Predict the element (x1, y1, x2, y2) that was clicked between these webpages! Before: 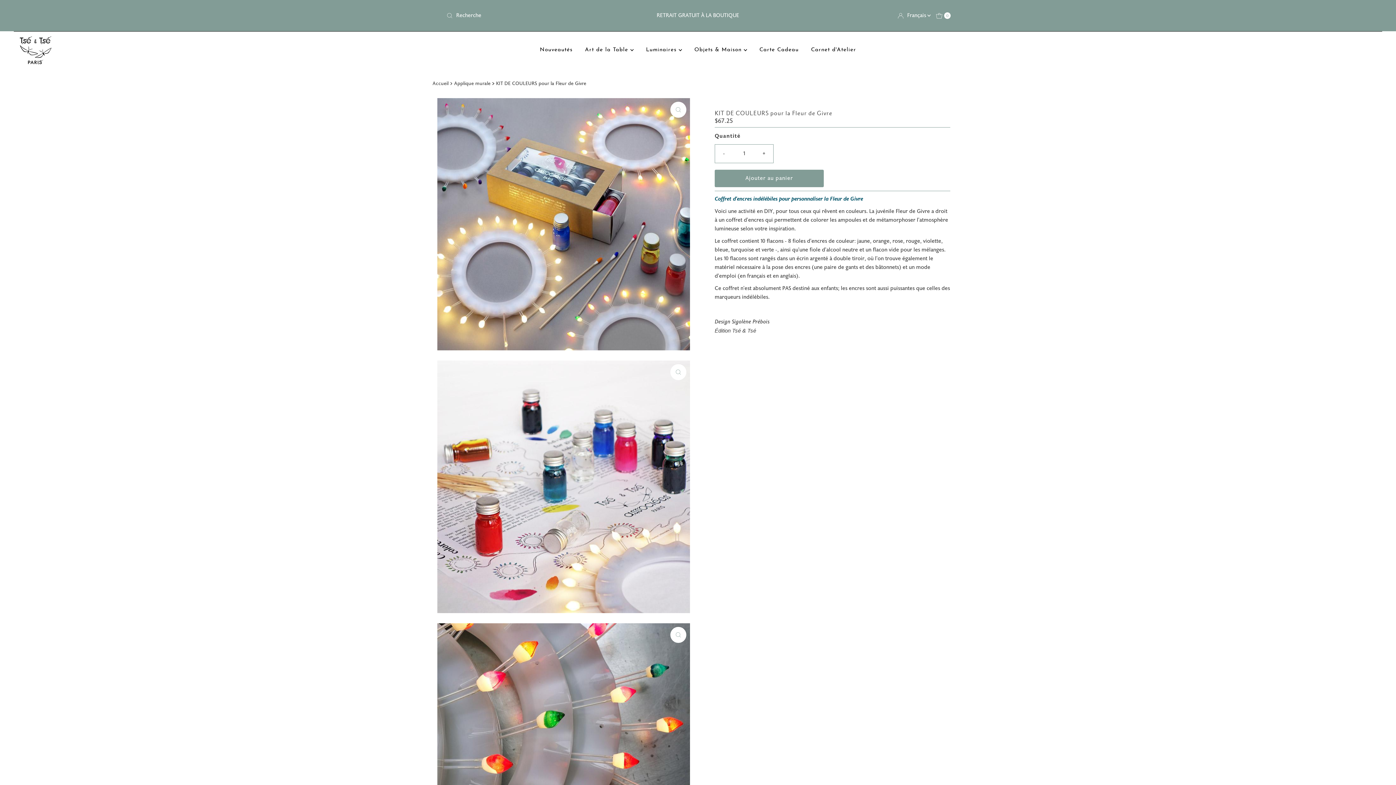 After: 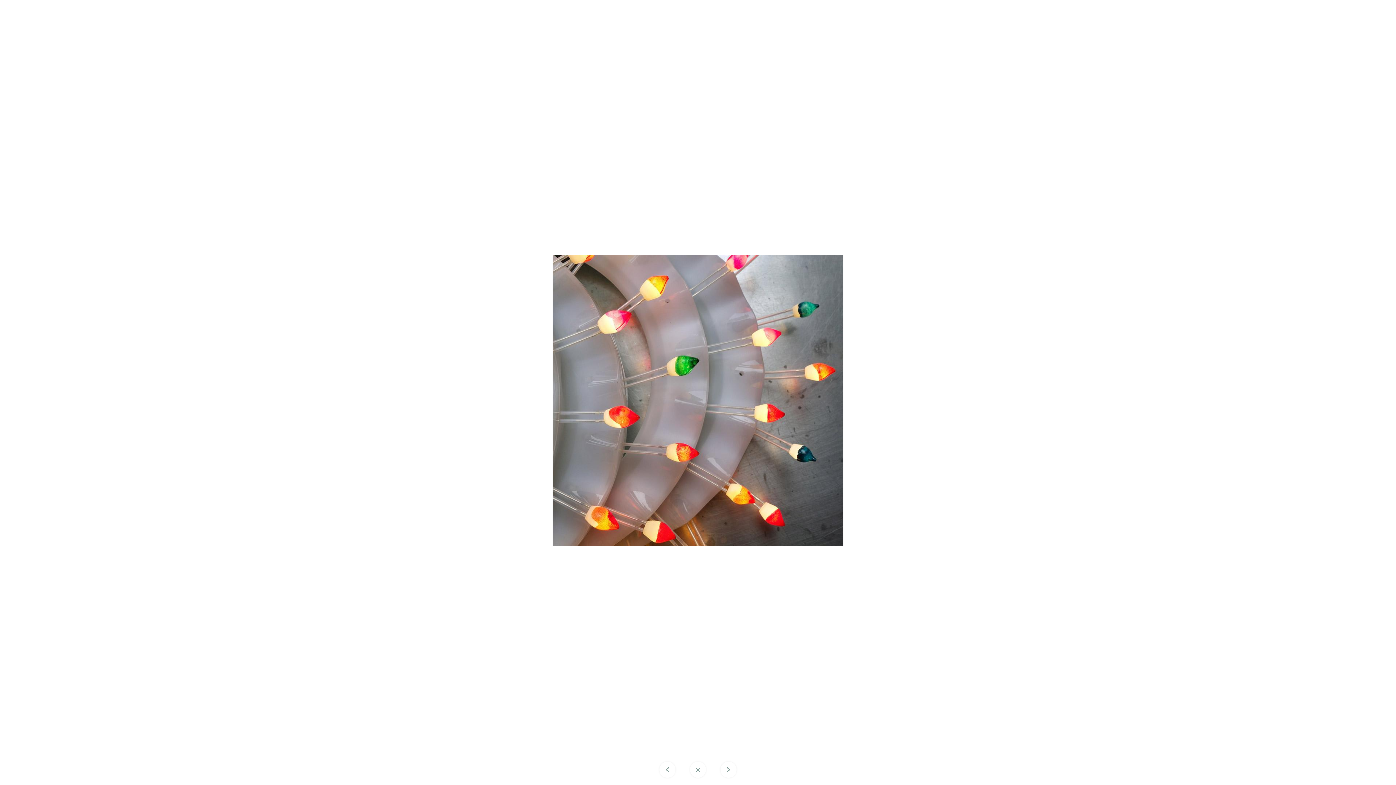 Action: bbox: (670, 627, 686, 643)